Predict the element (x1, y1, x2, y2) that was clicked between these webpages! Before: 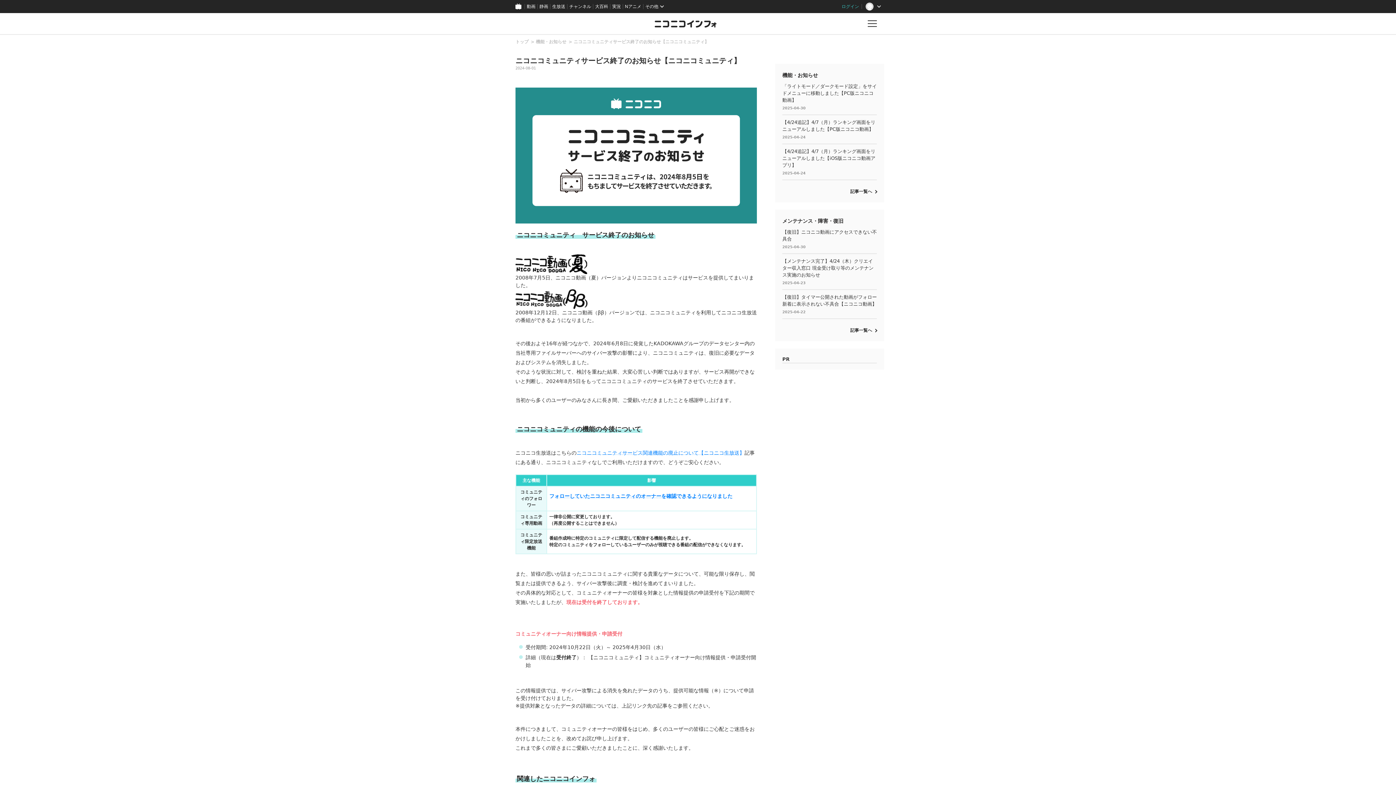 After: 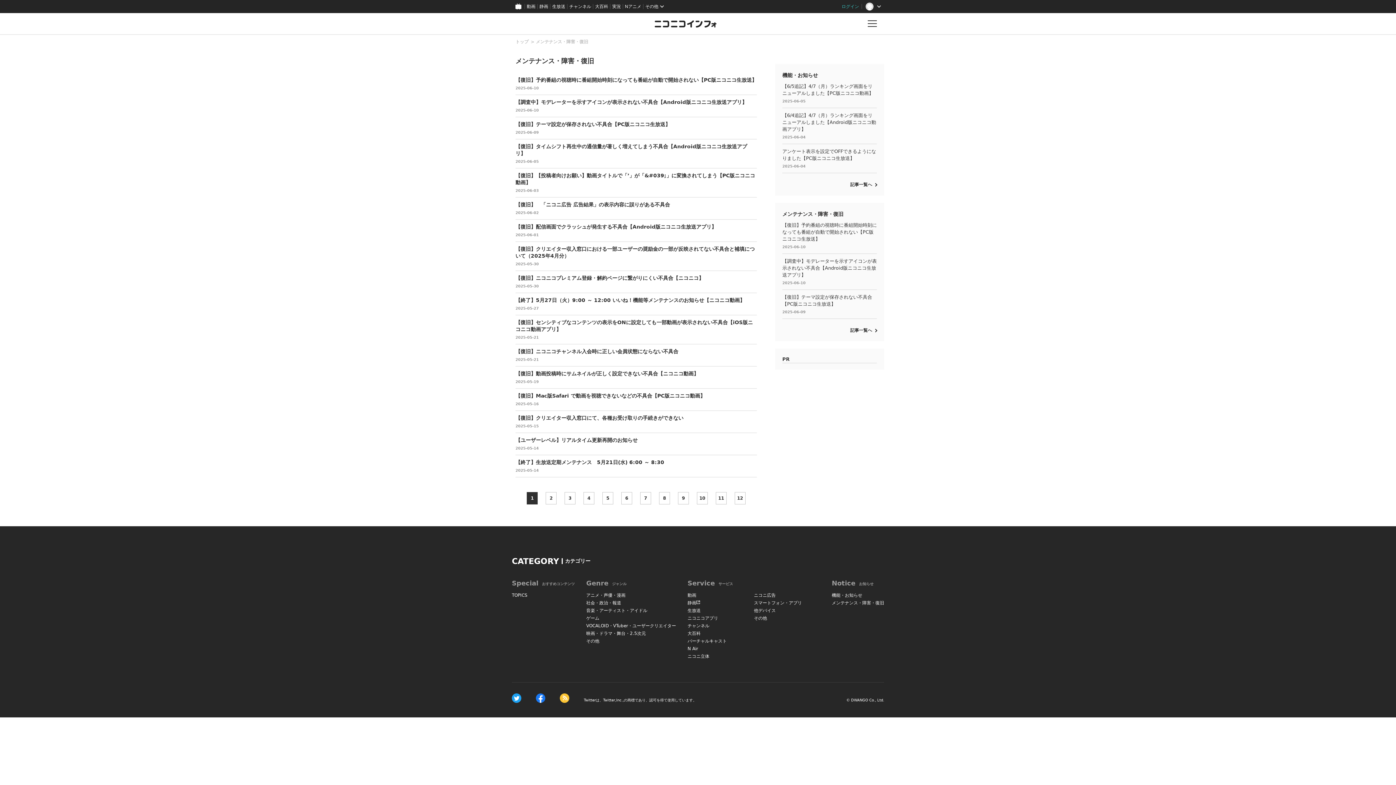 Action: bbox: (850, 328, 877, 333) label: 記事一覧へ